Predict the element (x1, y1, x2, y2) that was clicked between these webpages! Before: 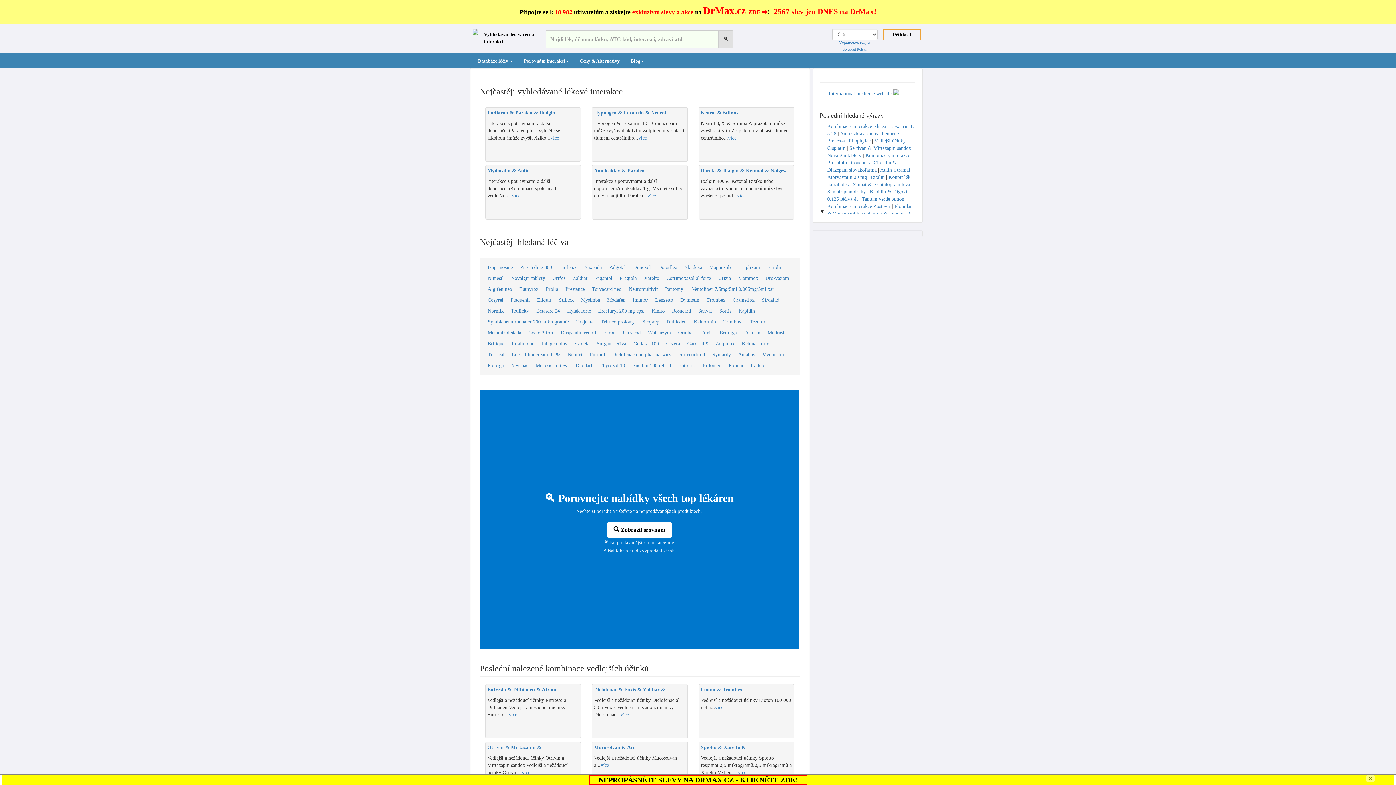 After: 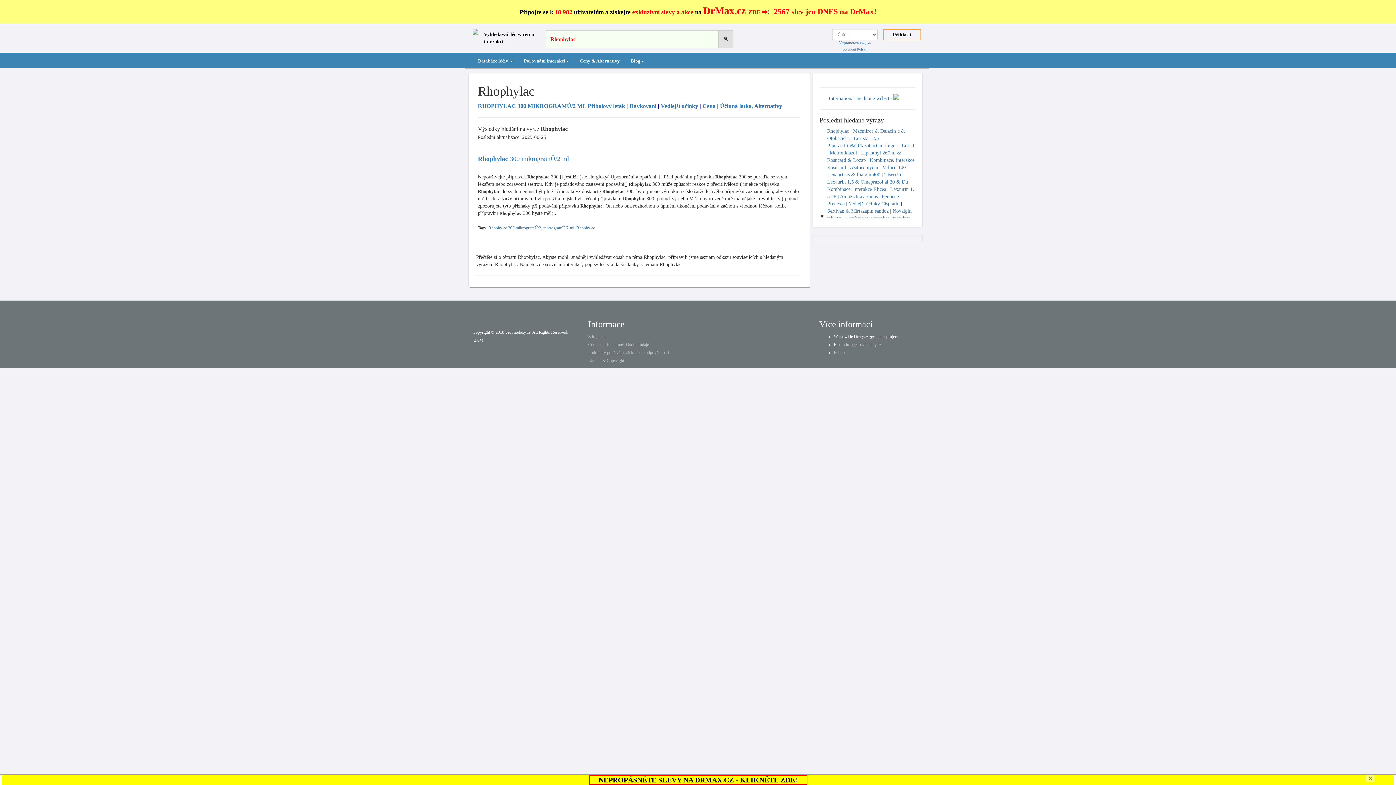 Action: bbox: (848, 138, 870, 143) label: Rhophylac